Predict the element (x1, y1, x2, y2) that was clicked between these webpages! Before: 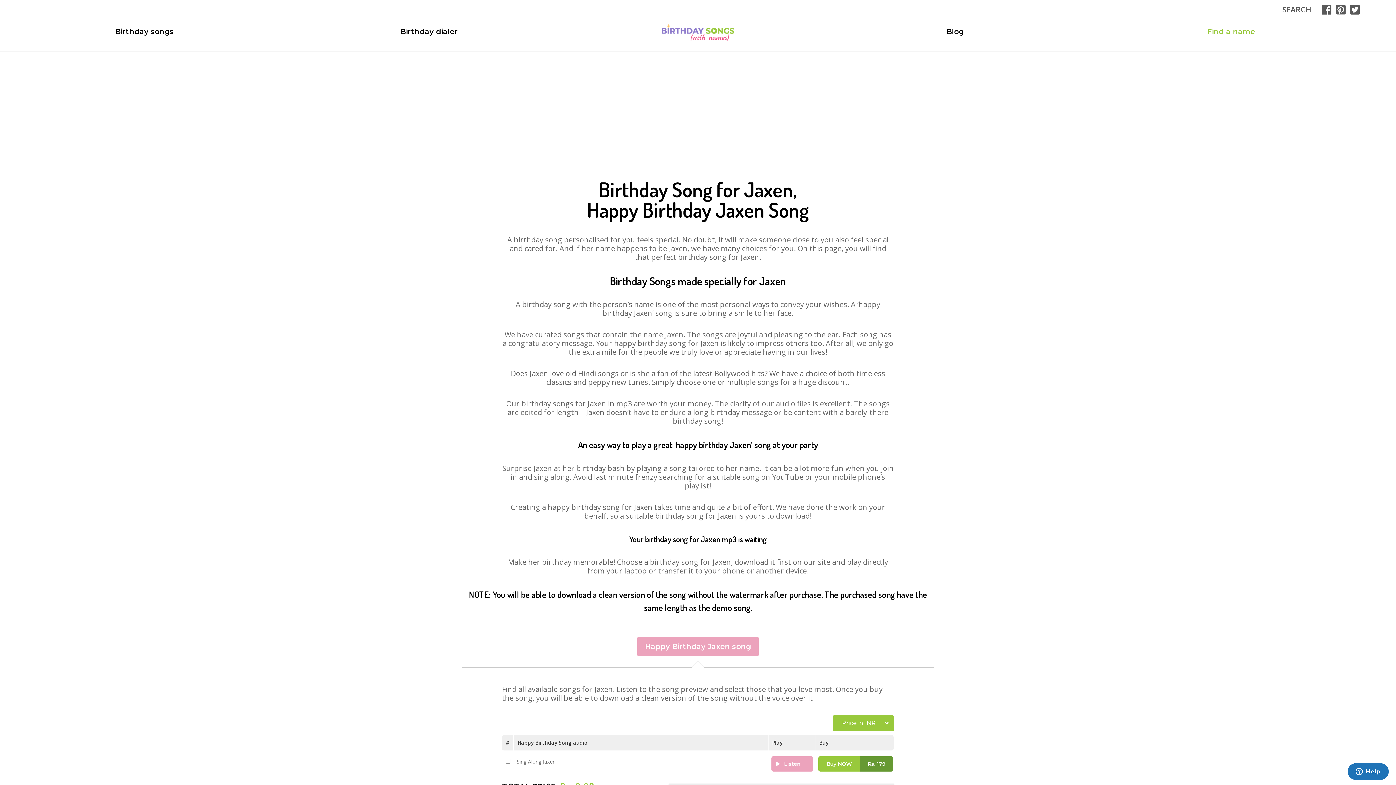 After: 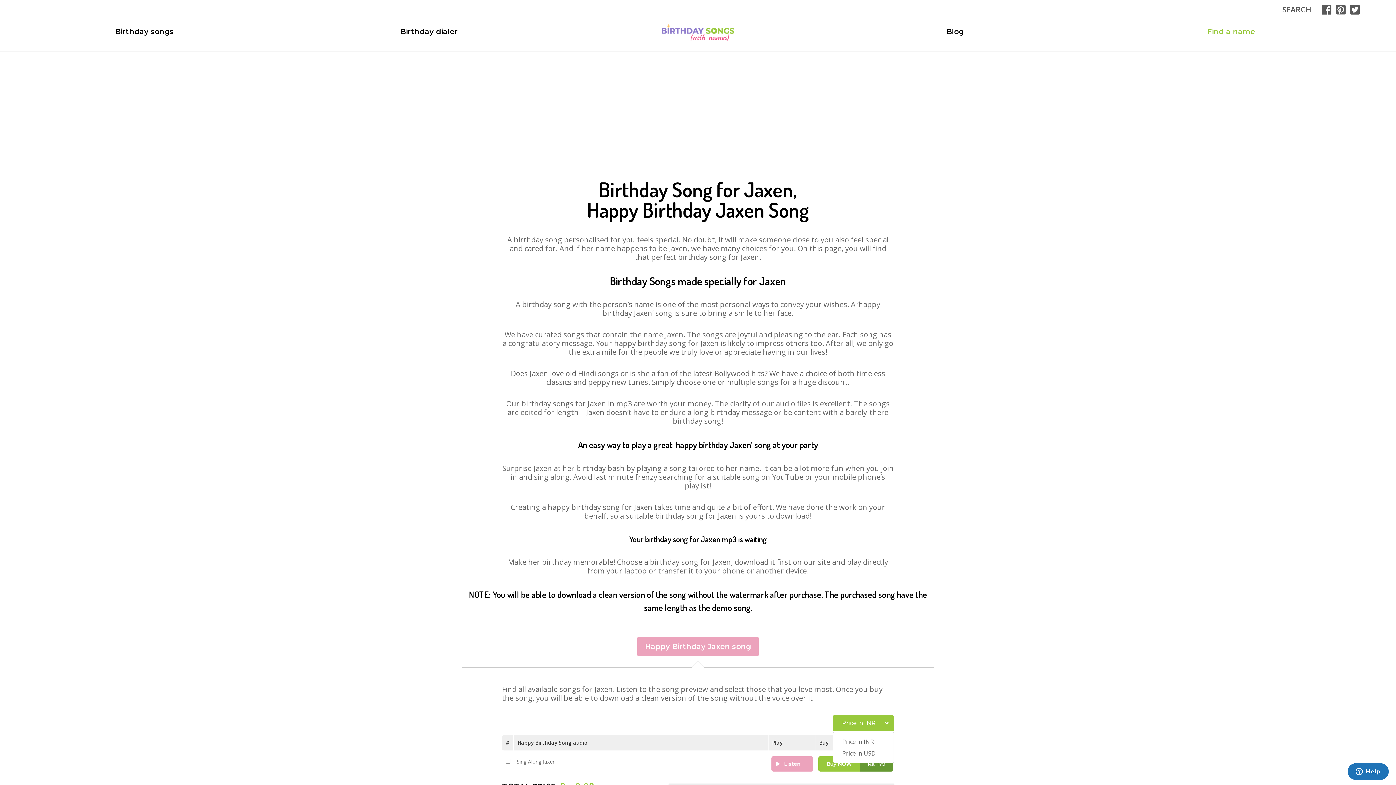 Action: bbox: (833, 715, 894, 731) label: Price in INR